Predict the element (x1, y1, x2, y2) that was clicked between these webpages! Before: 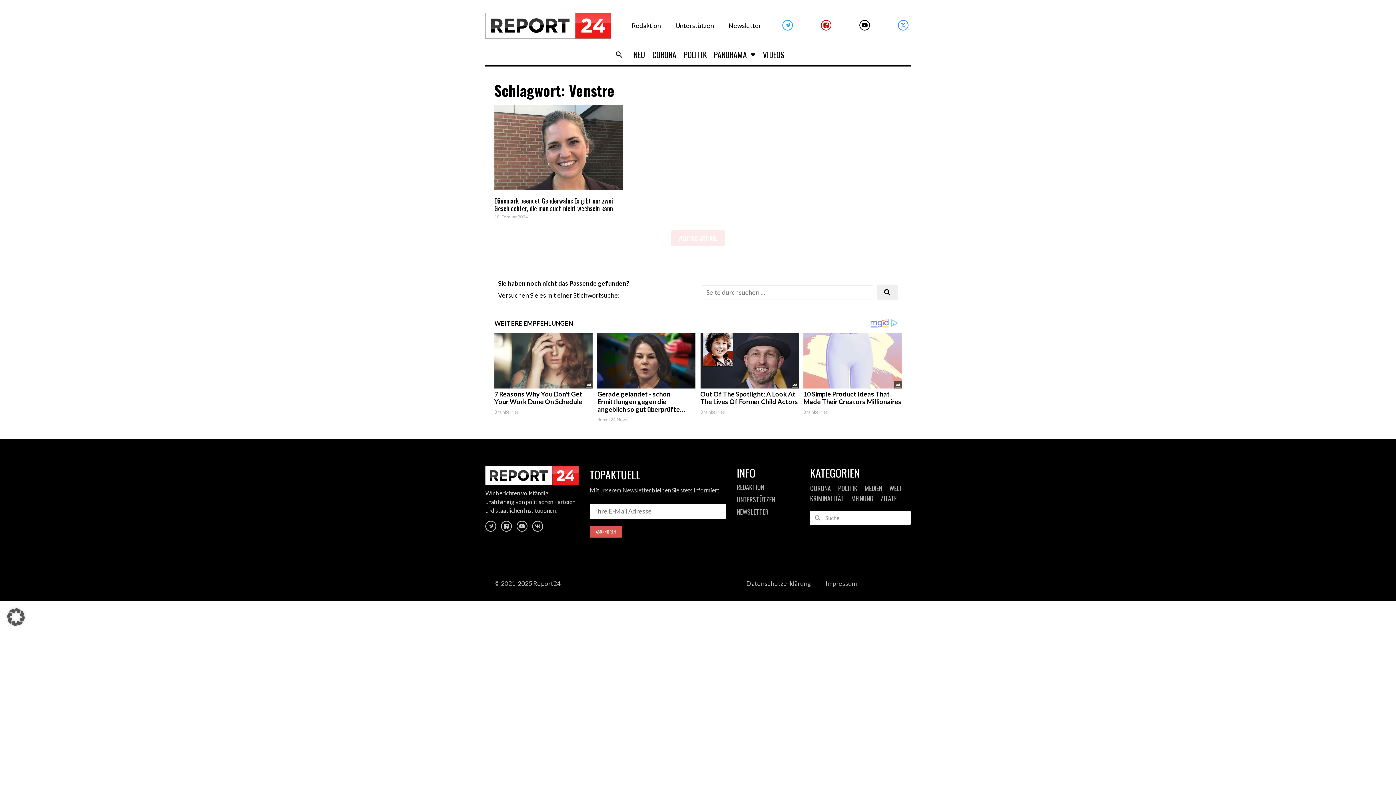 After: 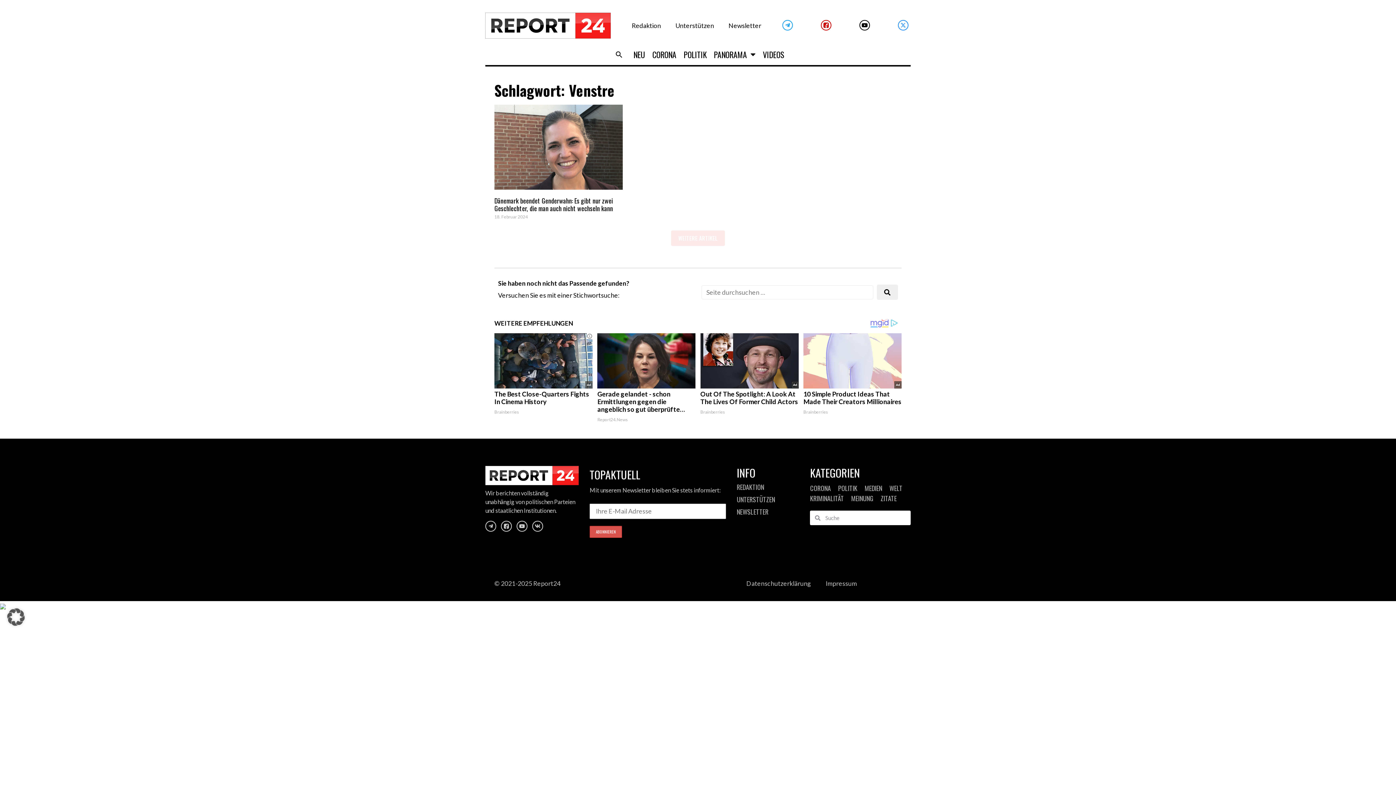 Action: bbox: (494, 333, 592, 388)